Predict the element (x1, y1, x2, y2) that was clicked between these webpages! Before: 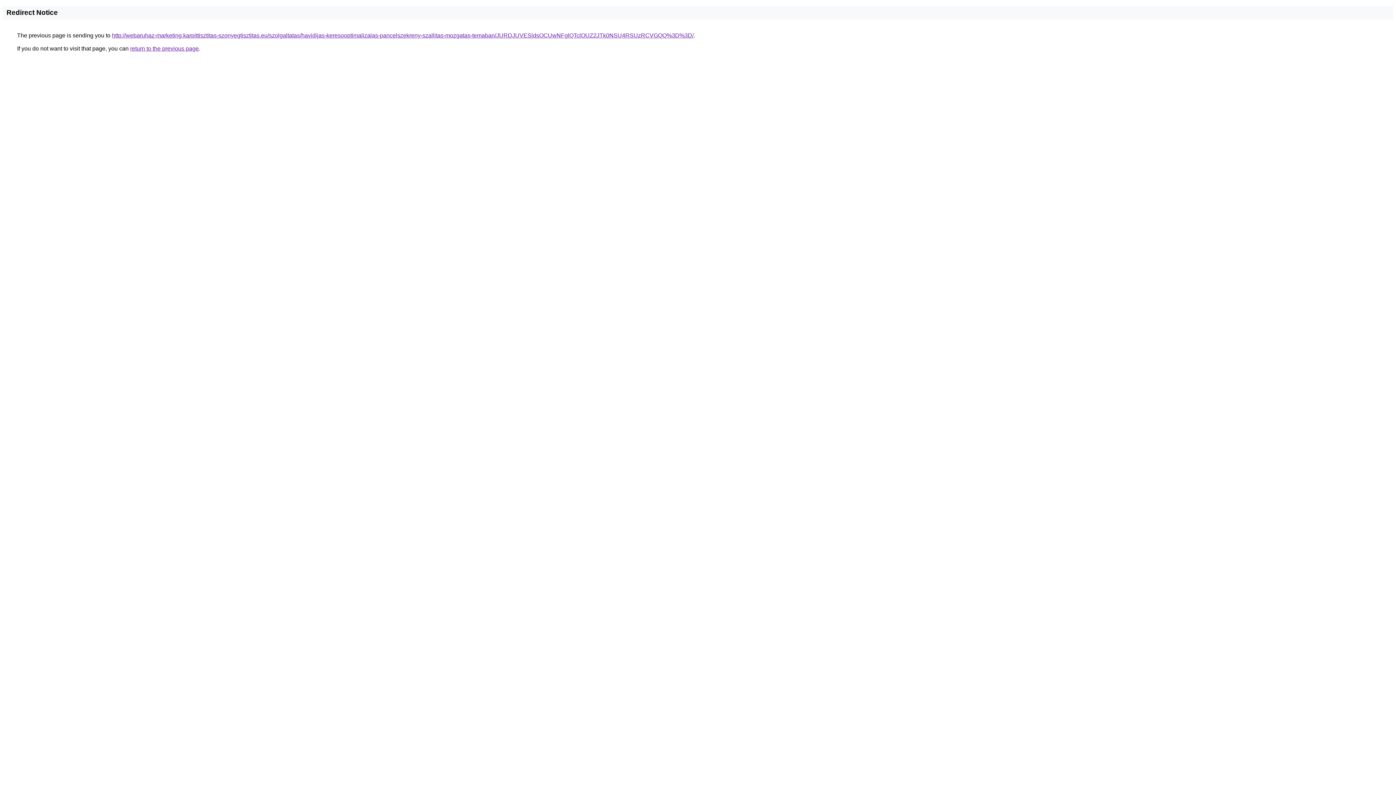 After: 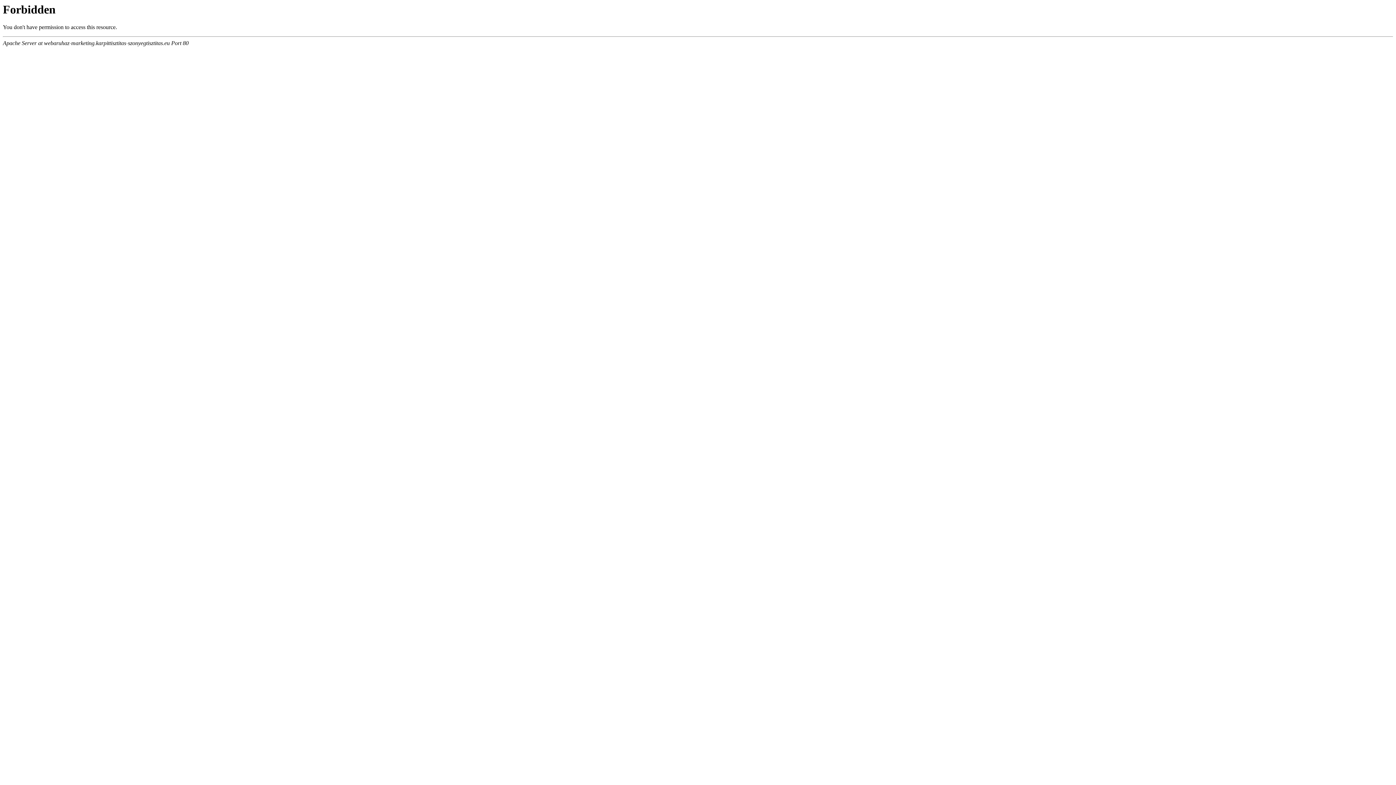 Action: label: http://webaruhaz-marketing.karpittisztitas-szonyegtisztitas.eu/szolgaltatas/havidijas-keresooptimalizalas-pancelszekreny-szallitas-mozgatas-temaban/JURDJUVESldsOCUwNFglQTclOUZ2JTk0NSU4RSUzRCVGQQ%3D%3D/ bbox: (112, 32, 693, 38)